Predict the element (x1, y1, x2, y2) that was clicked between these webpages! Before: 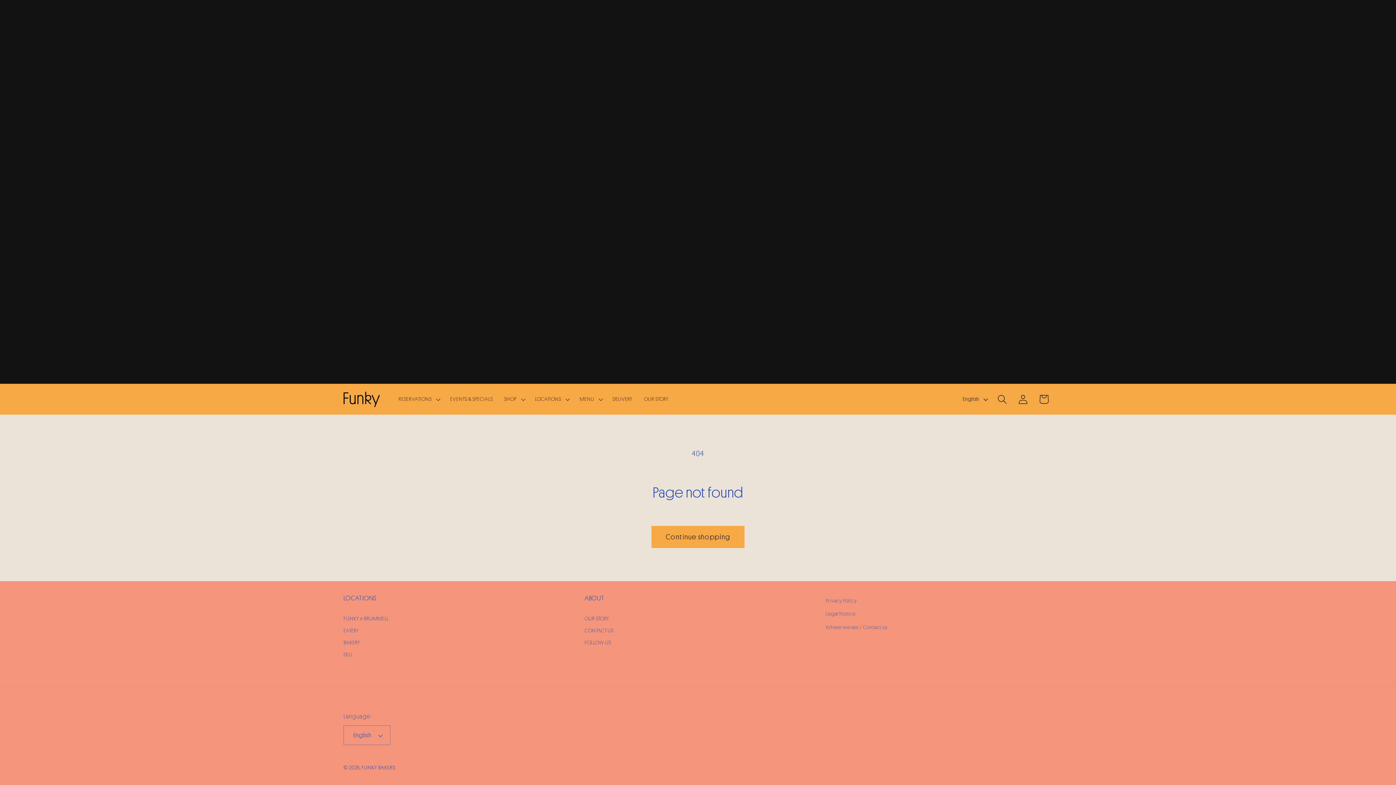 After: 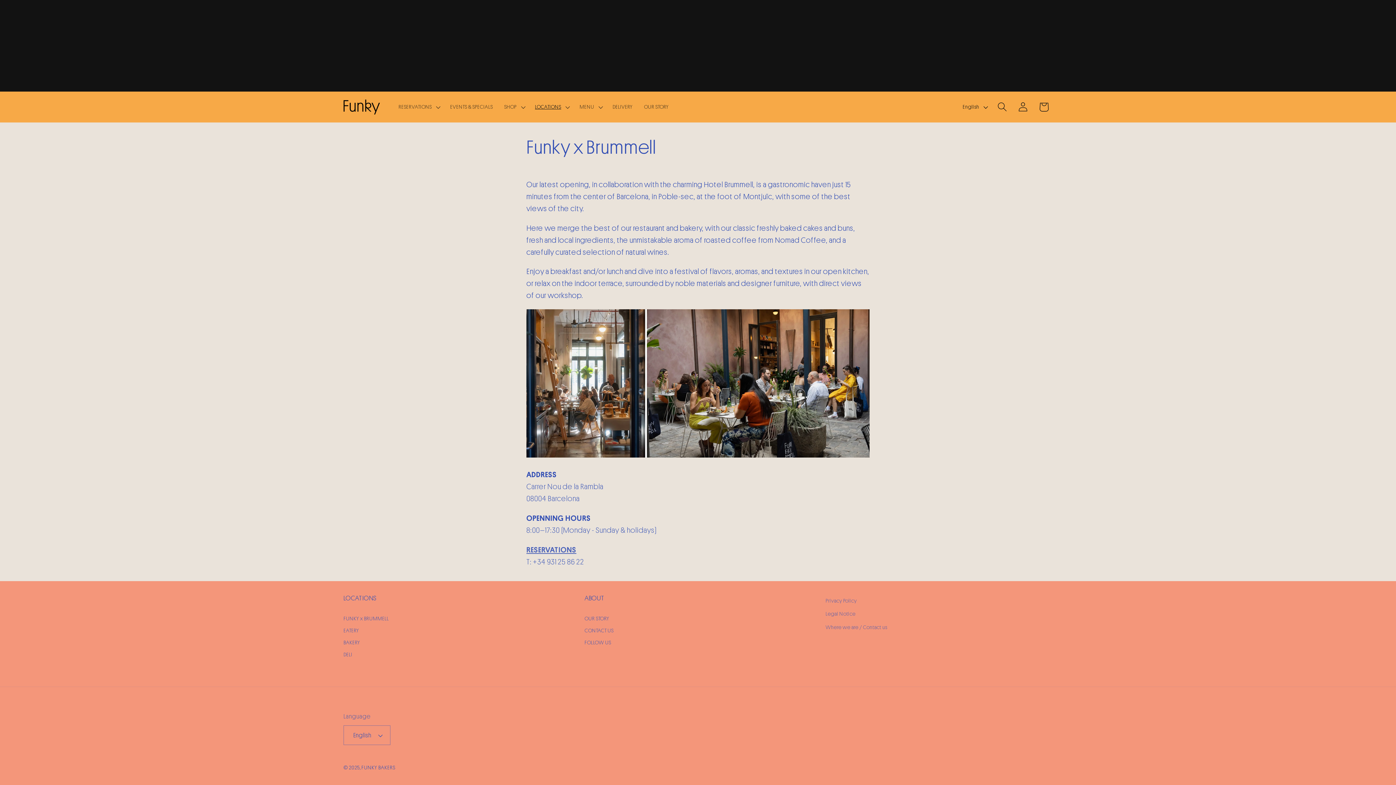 Action: bbox: (343, 616, 388, 621) label: FUNKY x BRUMMELL